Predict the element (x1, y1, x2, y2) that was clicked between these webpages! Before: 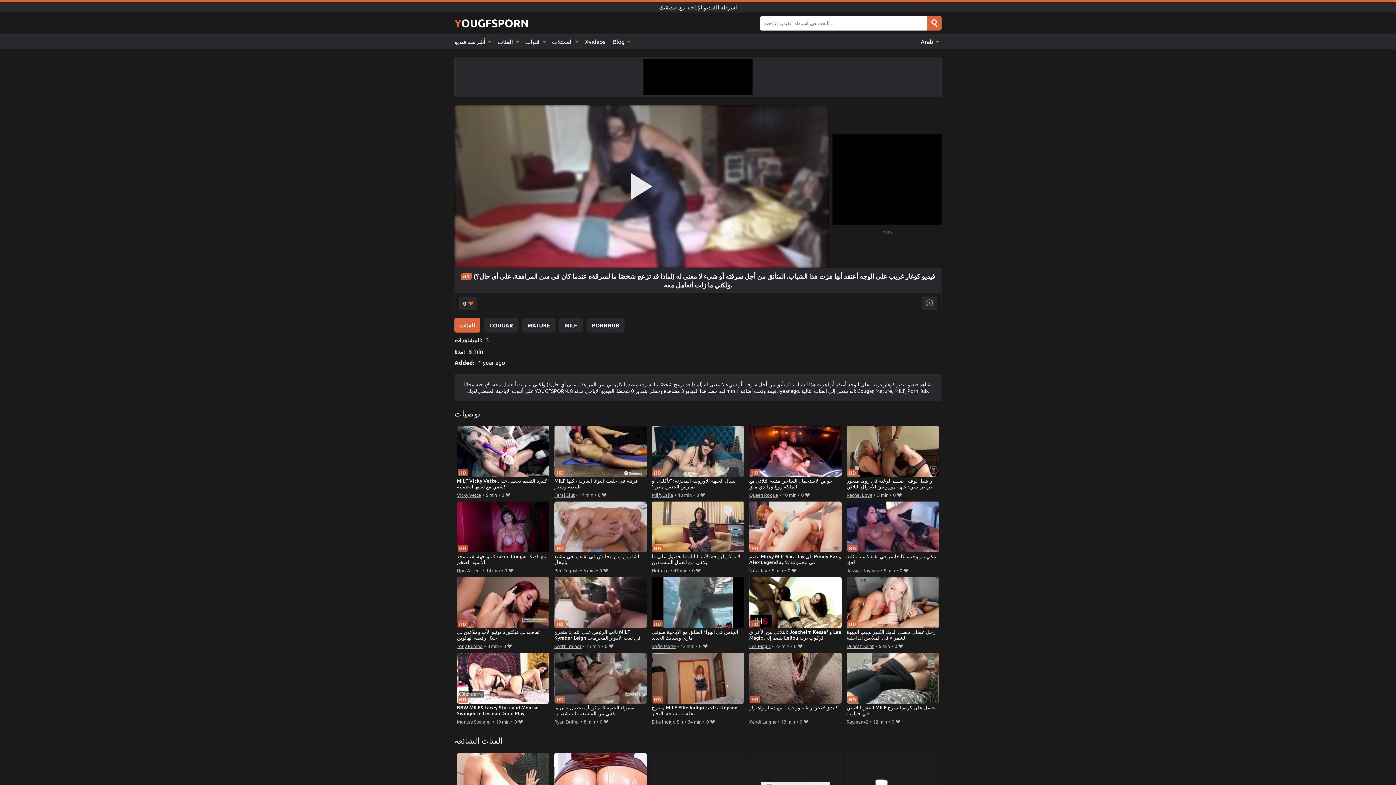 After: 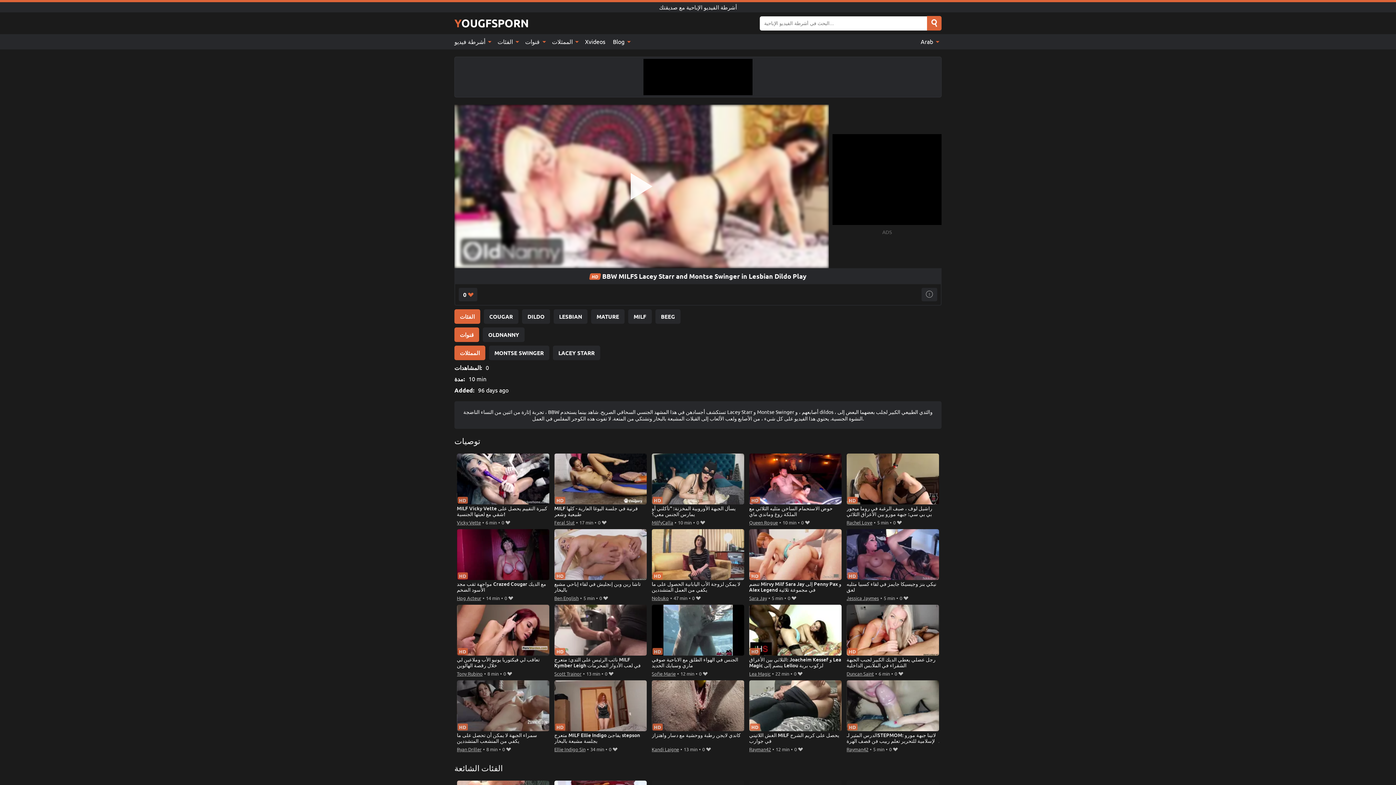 Action: label: BBW MILFS Lacey Starr and Montse Swinger in Lesbian Dildo Play bbox: (456, 653, 549, 717)